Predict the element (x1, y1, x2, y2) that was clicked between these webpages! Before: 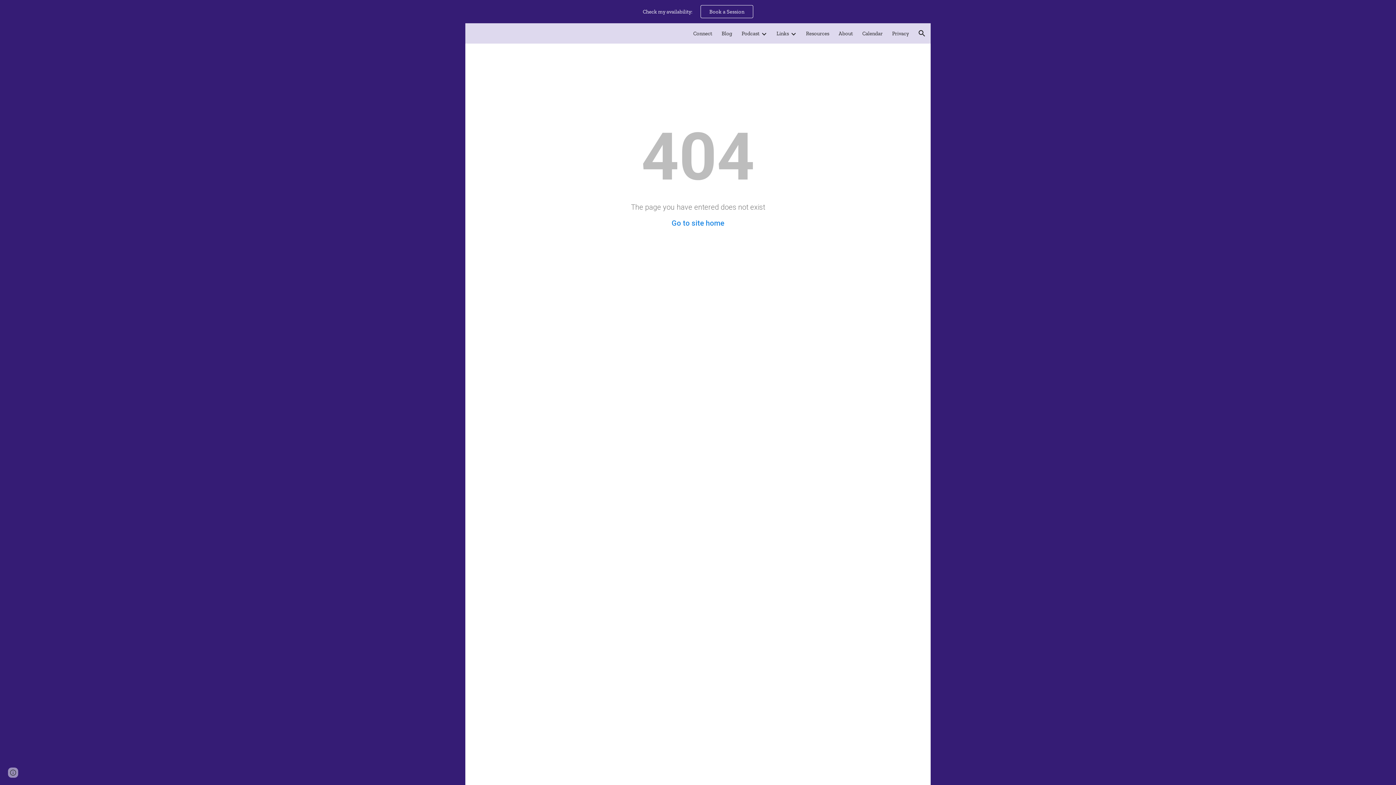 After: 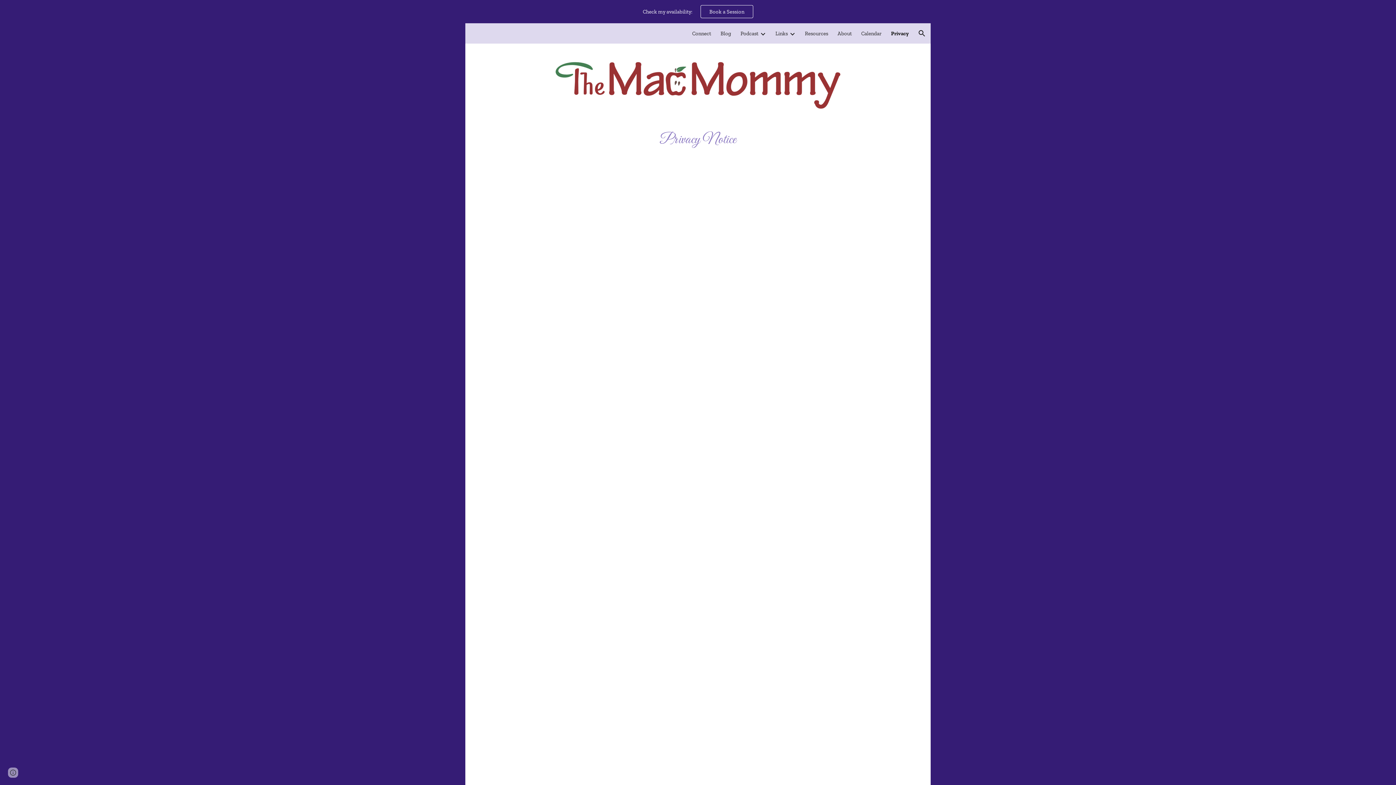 Action: label: Privacy bbox: (892, 30, 909, 36)